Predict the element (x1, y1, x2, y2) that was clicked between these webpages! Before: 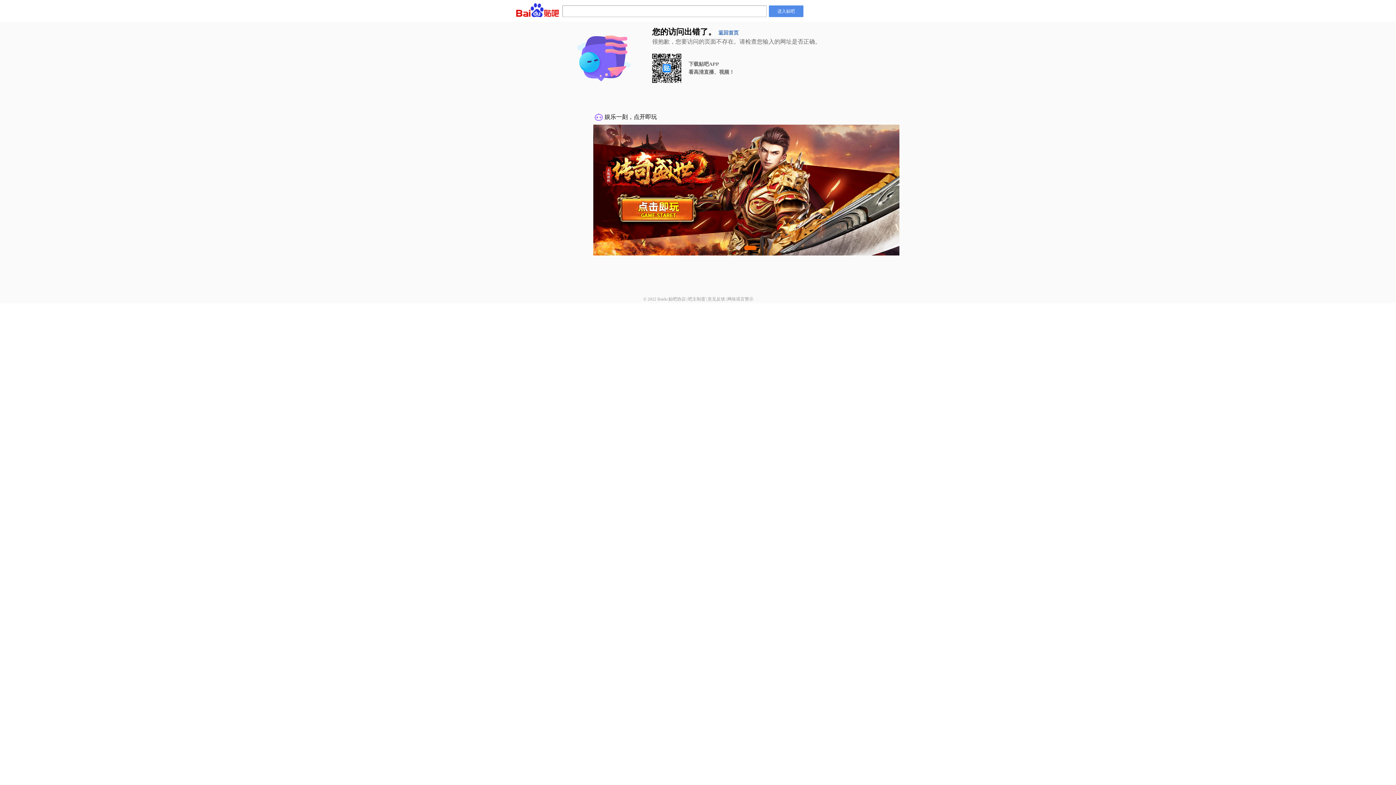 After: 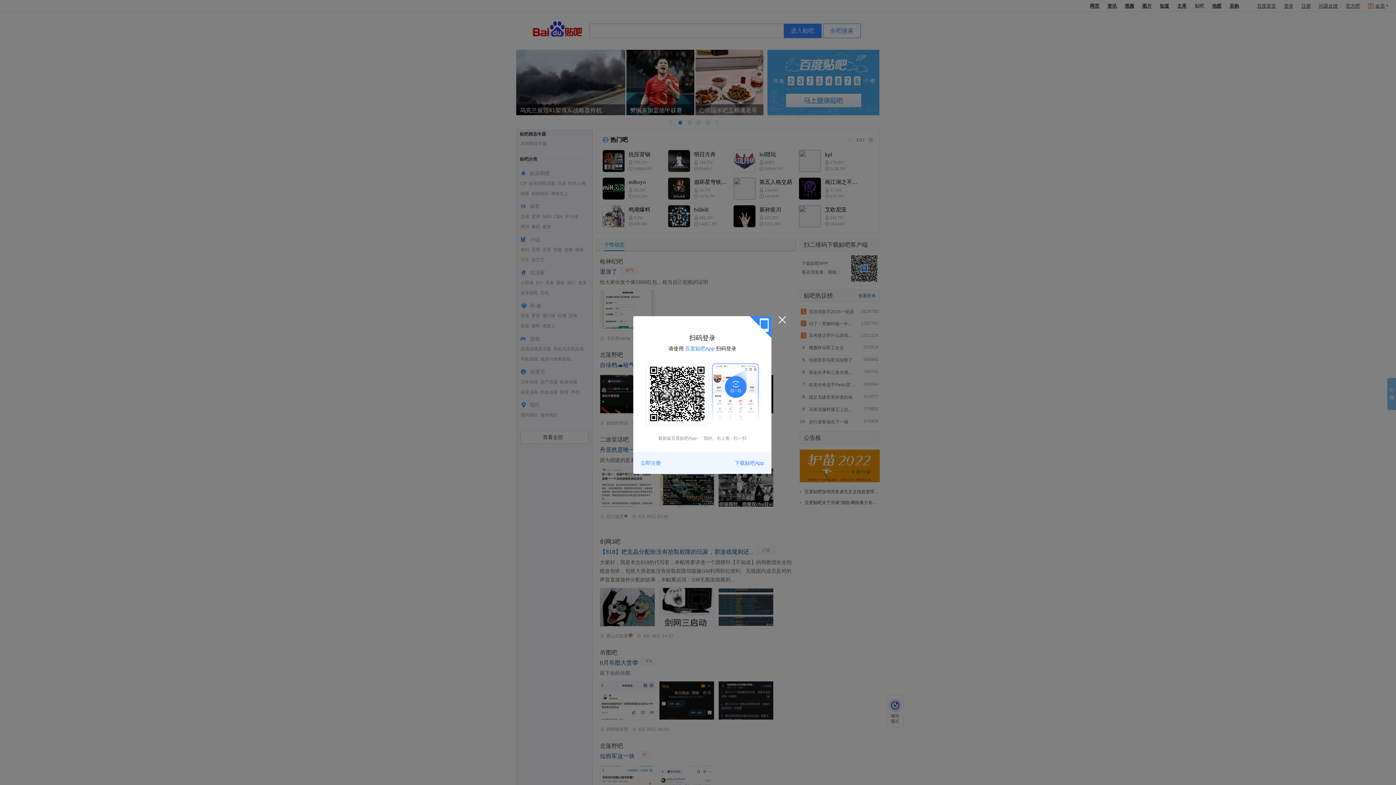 Action: label: 返回首页 bbox: (718, 30, 738, 35)